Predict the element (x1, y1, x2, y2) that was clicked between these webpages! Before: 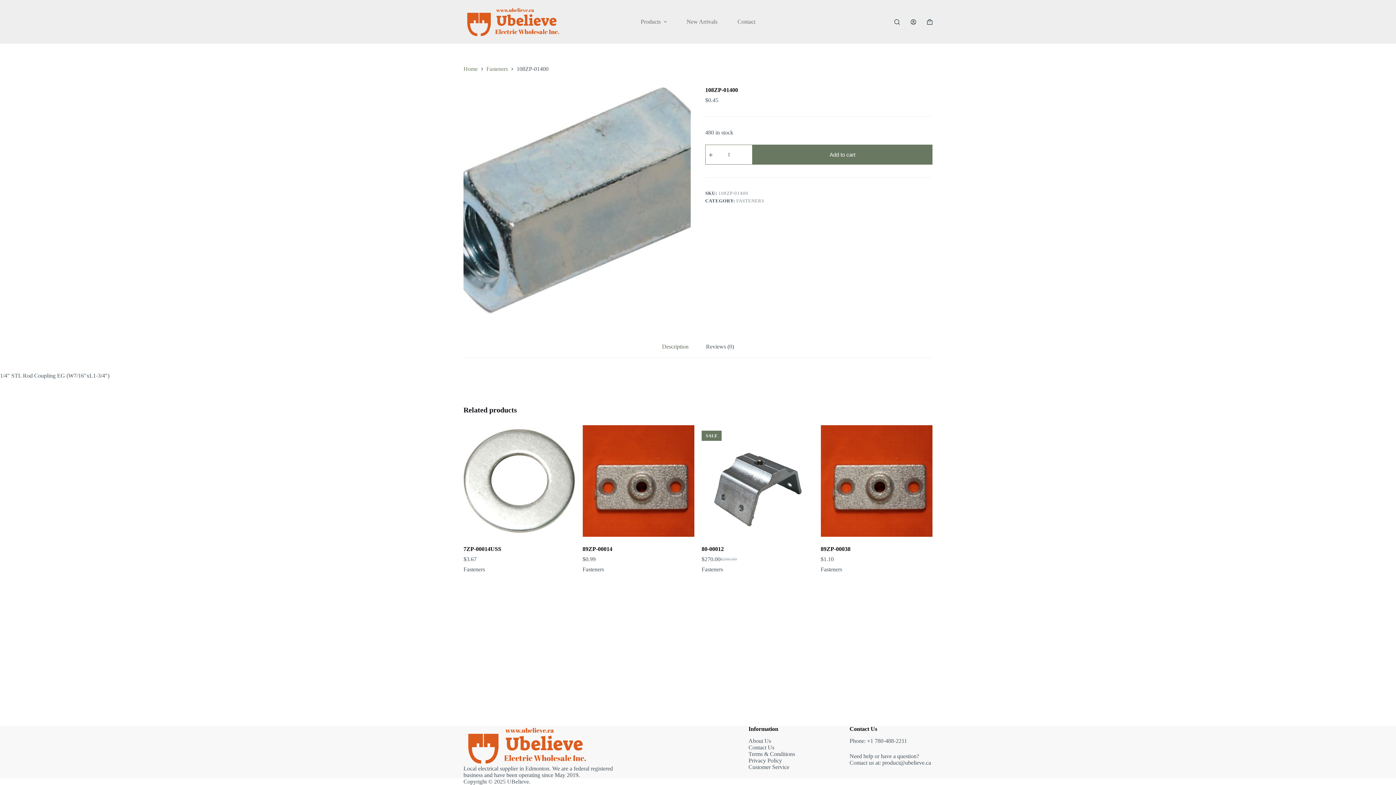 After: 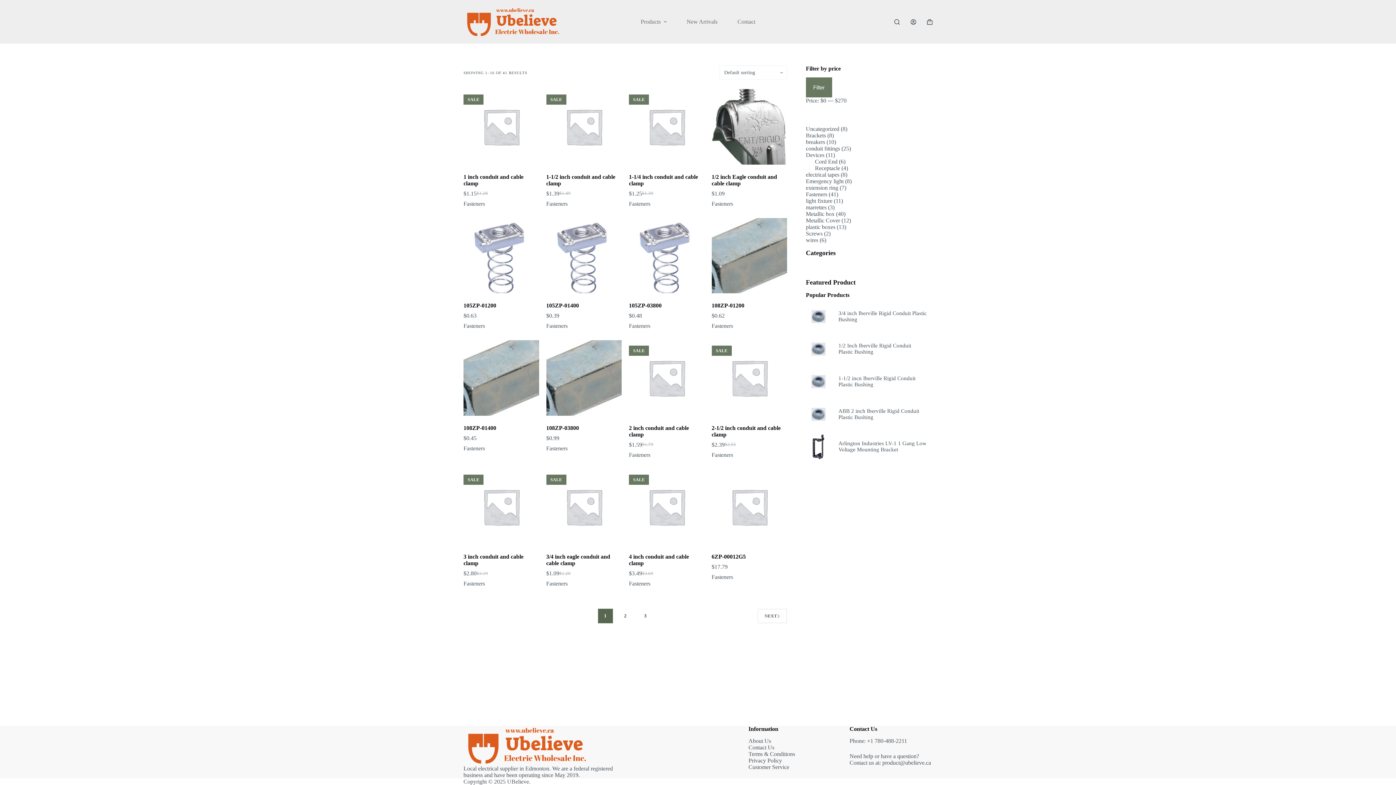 Action: bbox: (701, 566, 723, 572) label: Fasteners